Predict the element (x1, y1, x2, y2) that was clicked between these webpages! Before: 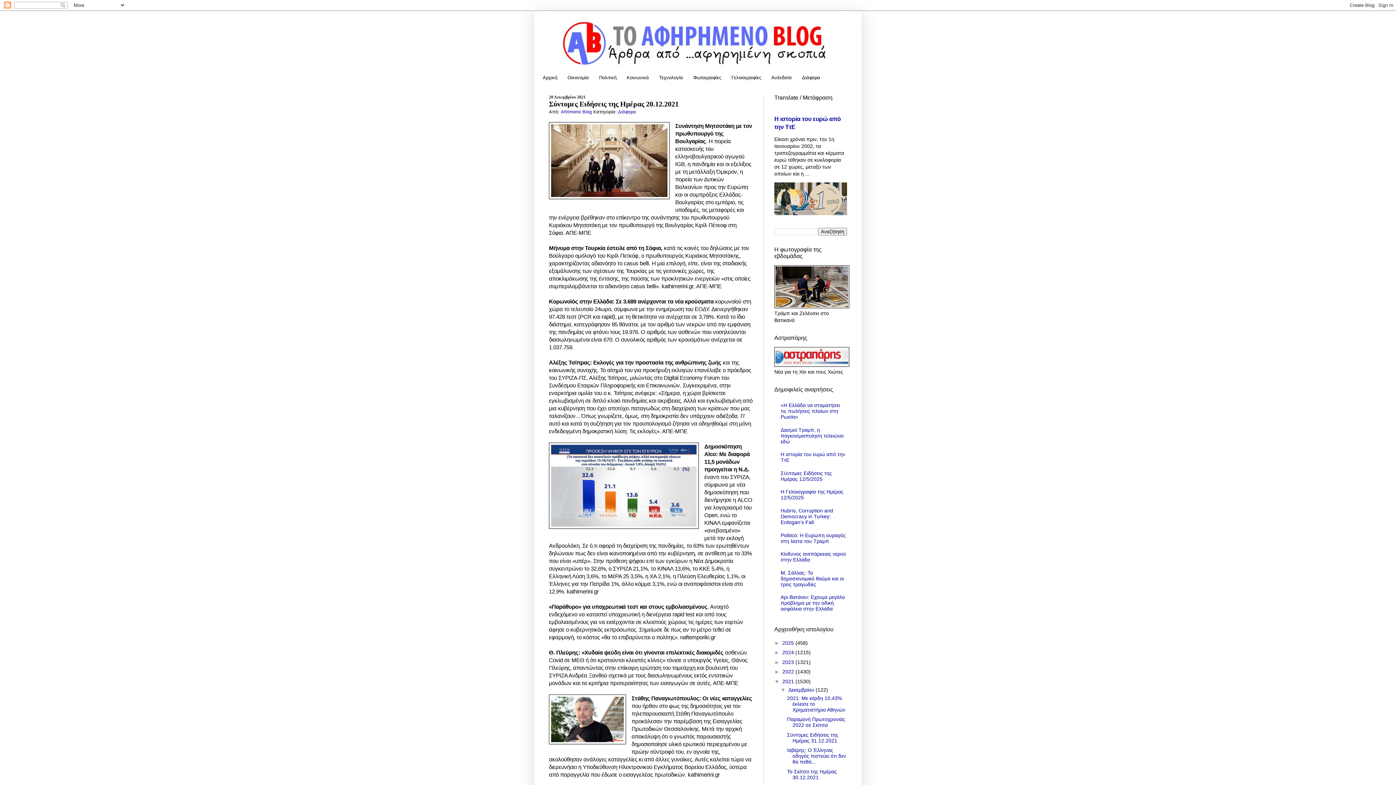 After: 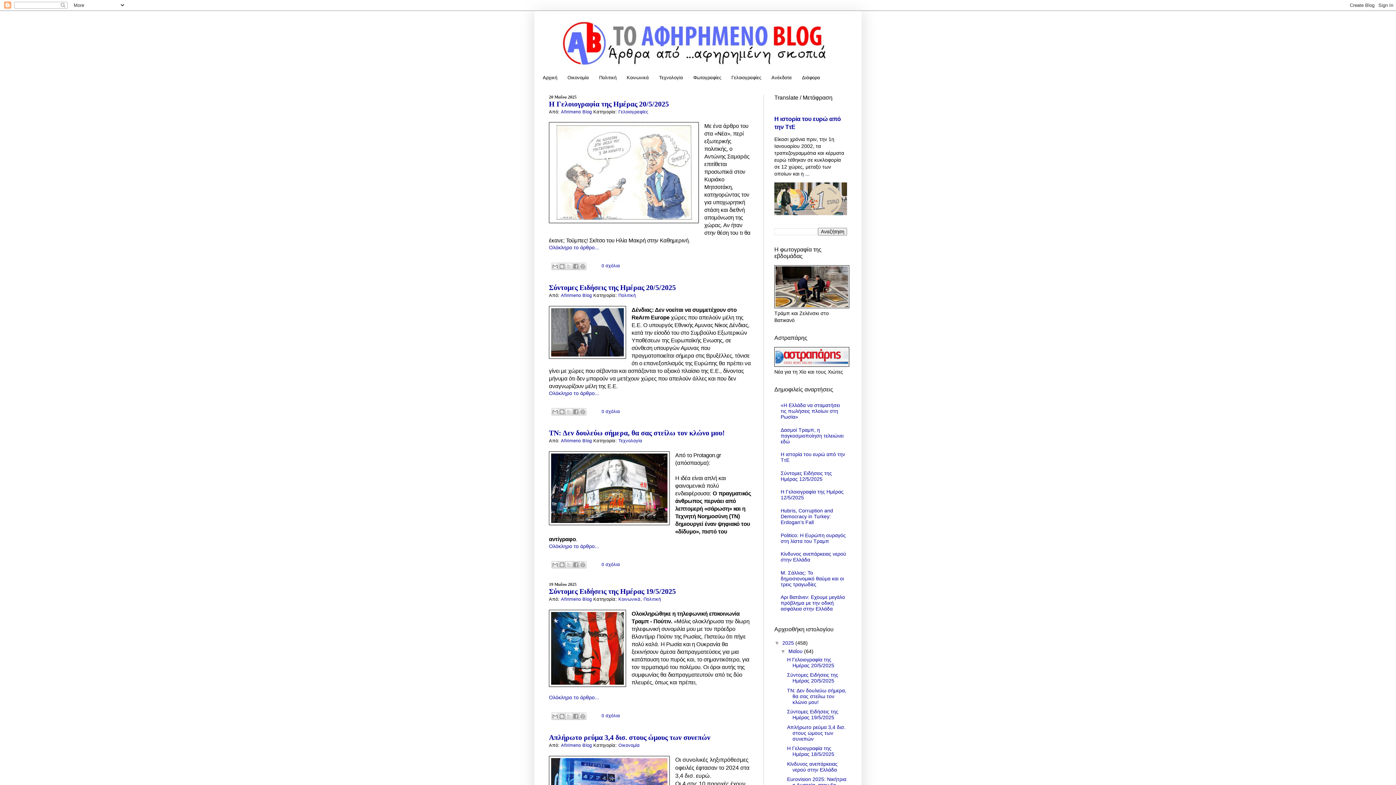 Action: bbox: (538, 72, 562, 83) label: Αρχική